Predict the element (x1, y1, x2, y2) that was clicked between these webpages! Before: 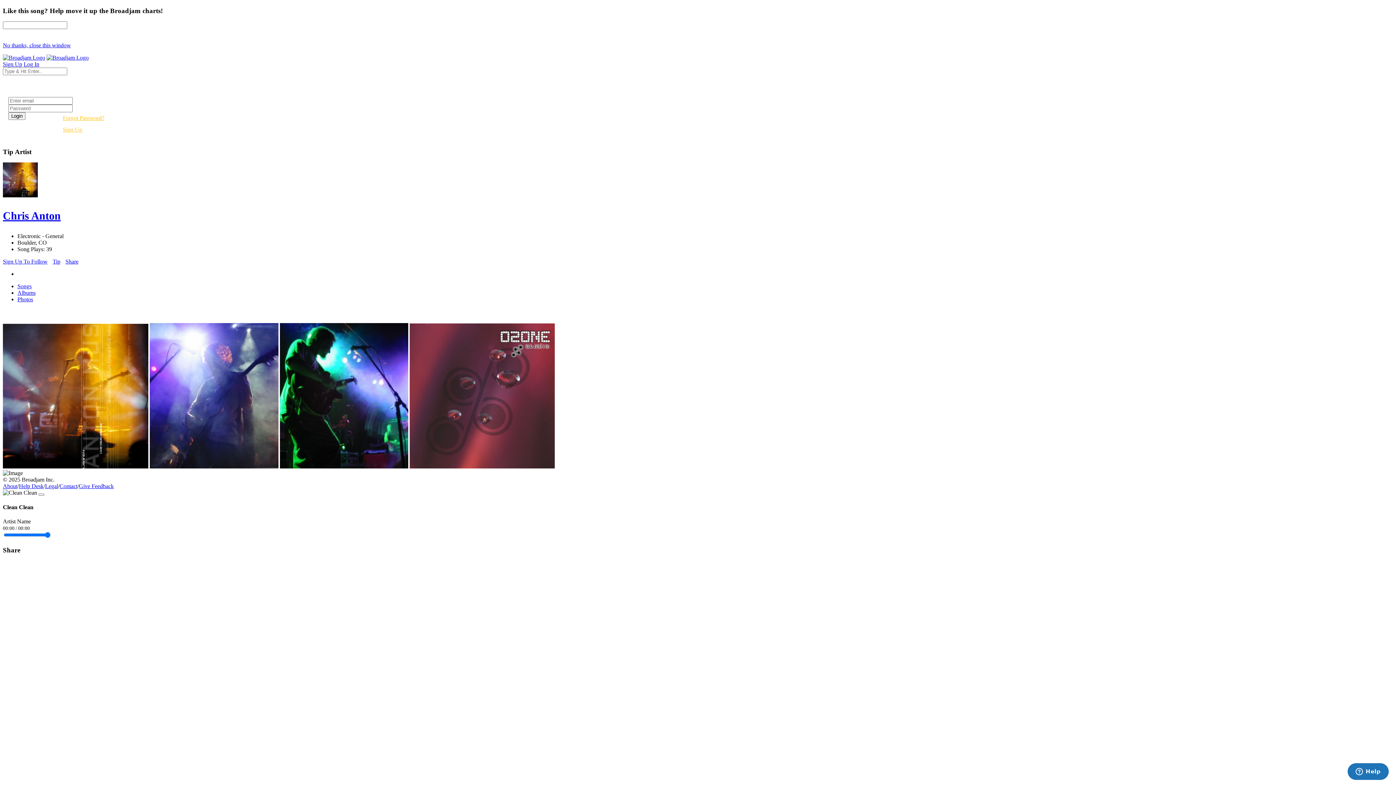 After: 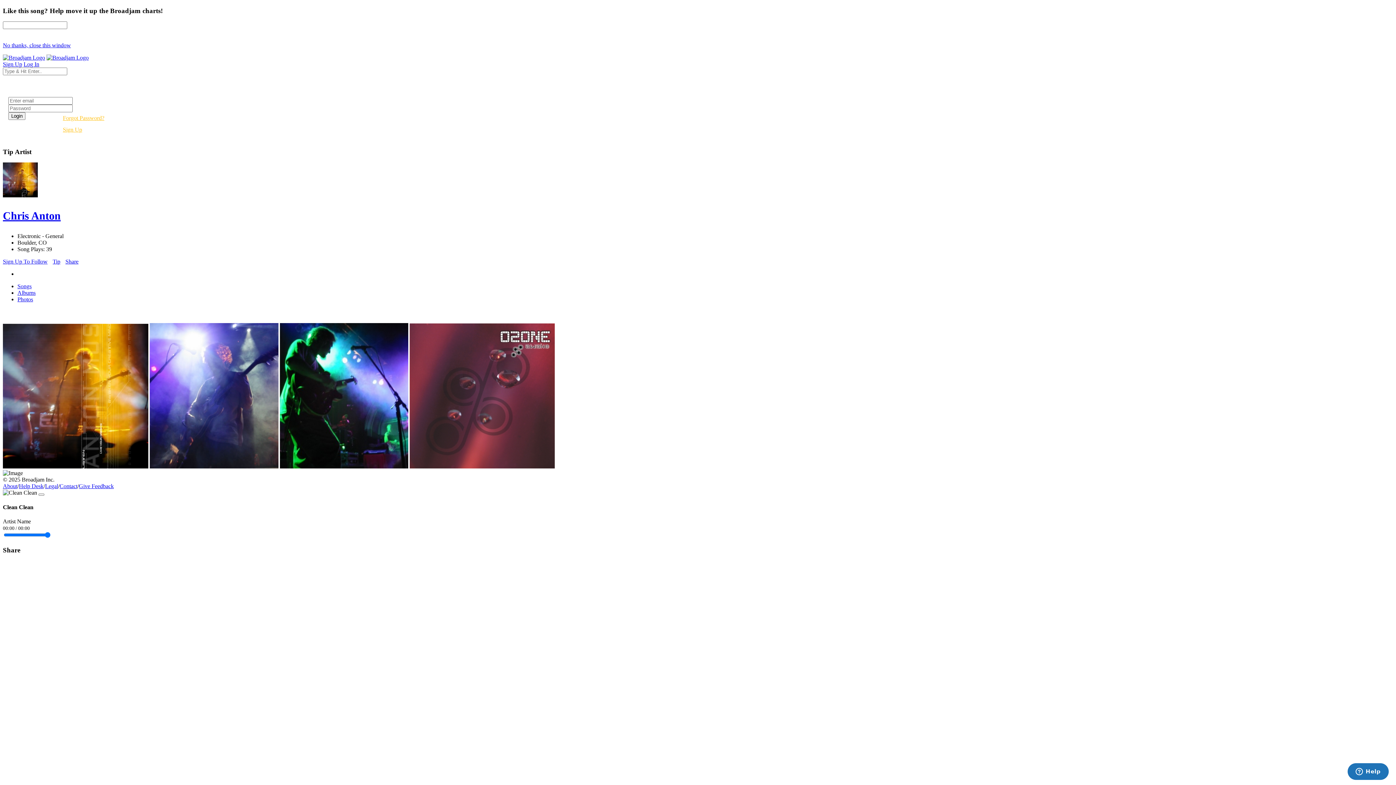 Action: bbox: (52, 258, 60, 264) label: Tip